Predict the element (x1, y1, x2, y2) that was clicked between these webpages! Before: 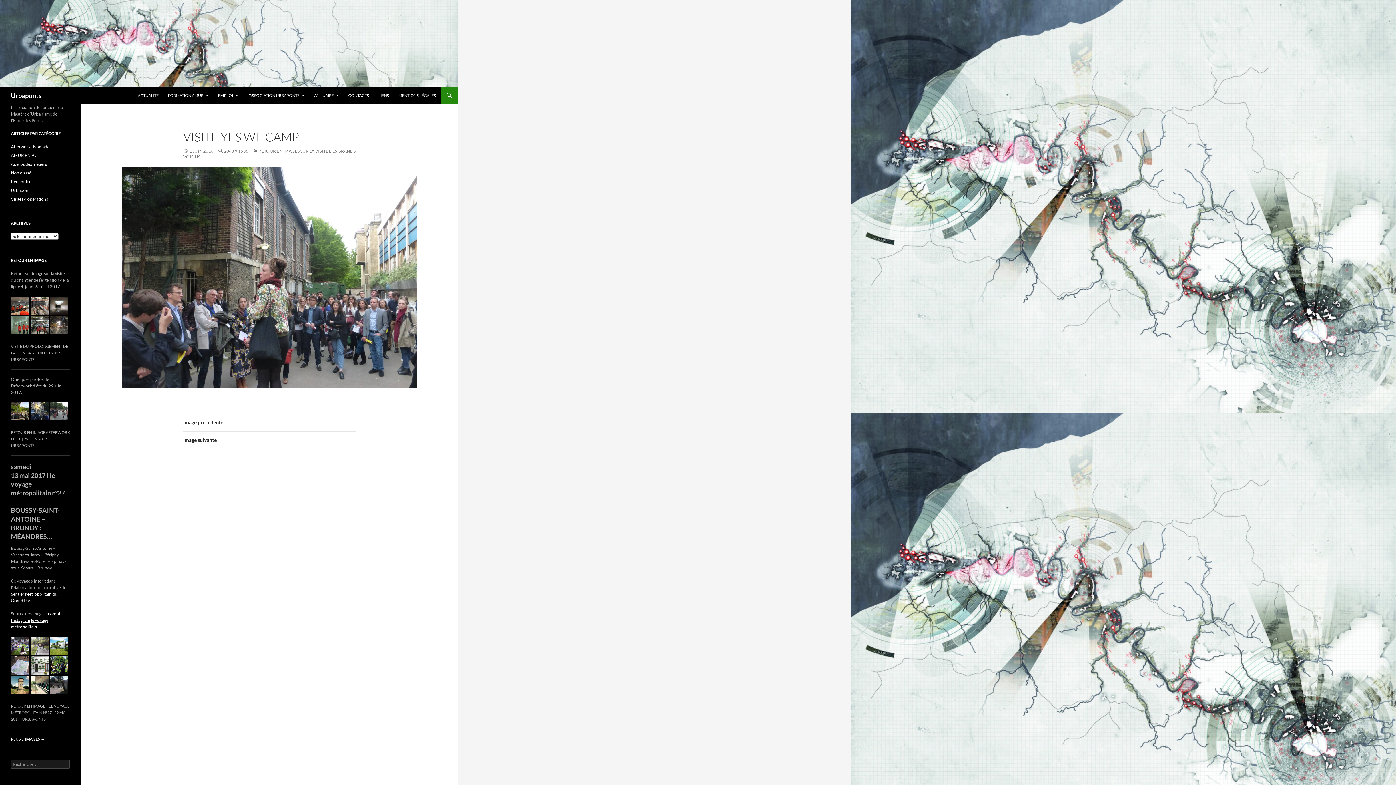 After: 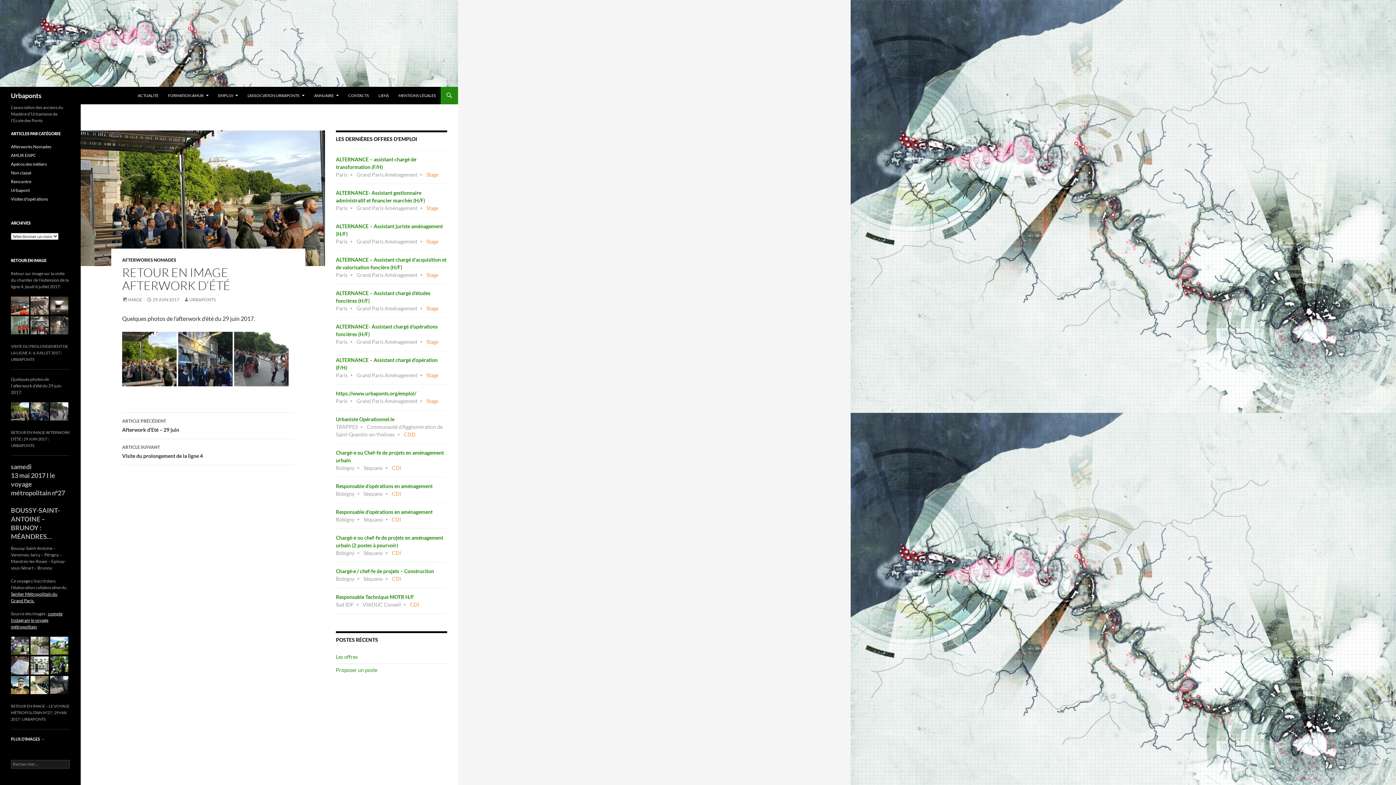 Action: label: 29 JUIN 2017 bbox: (23, 436, 46, 441)